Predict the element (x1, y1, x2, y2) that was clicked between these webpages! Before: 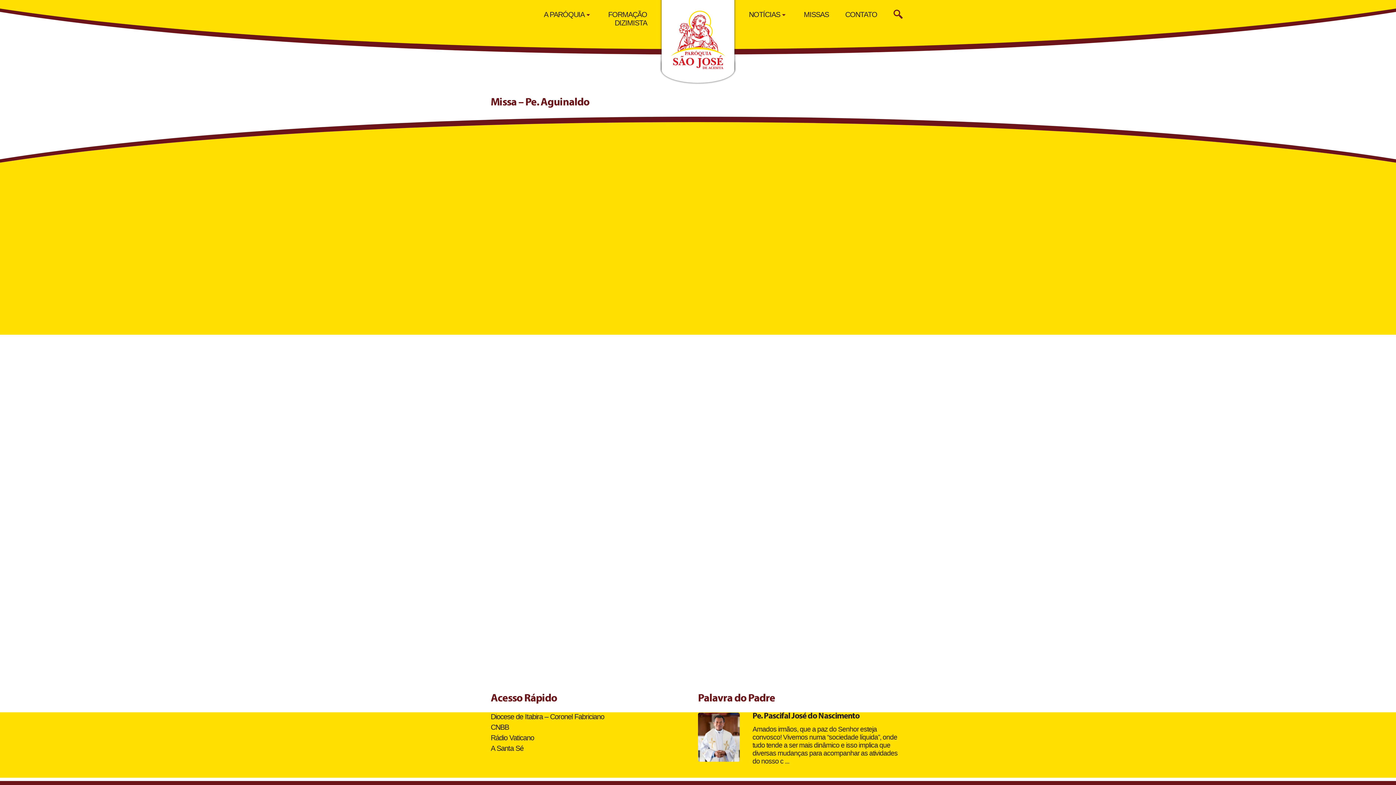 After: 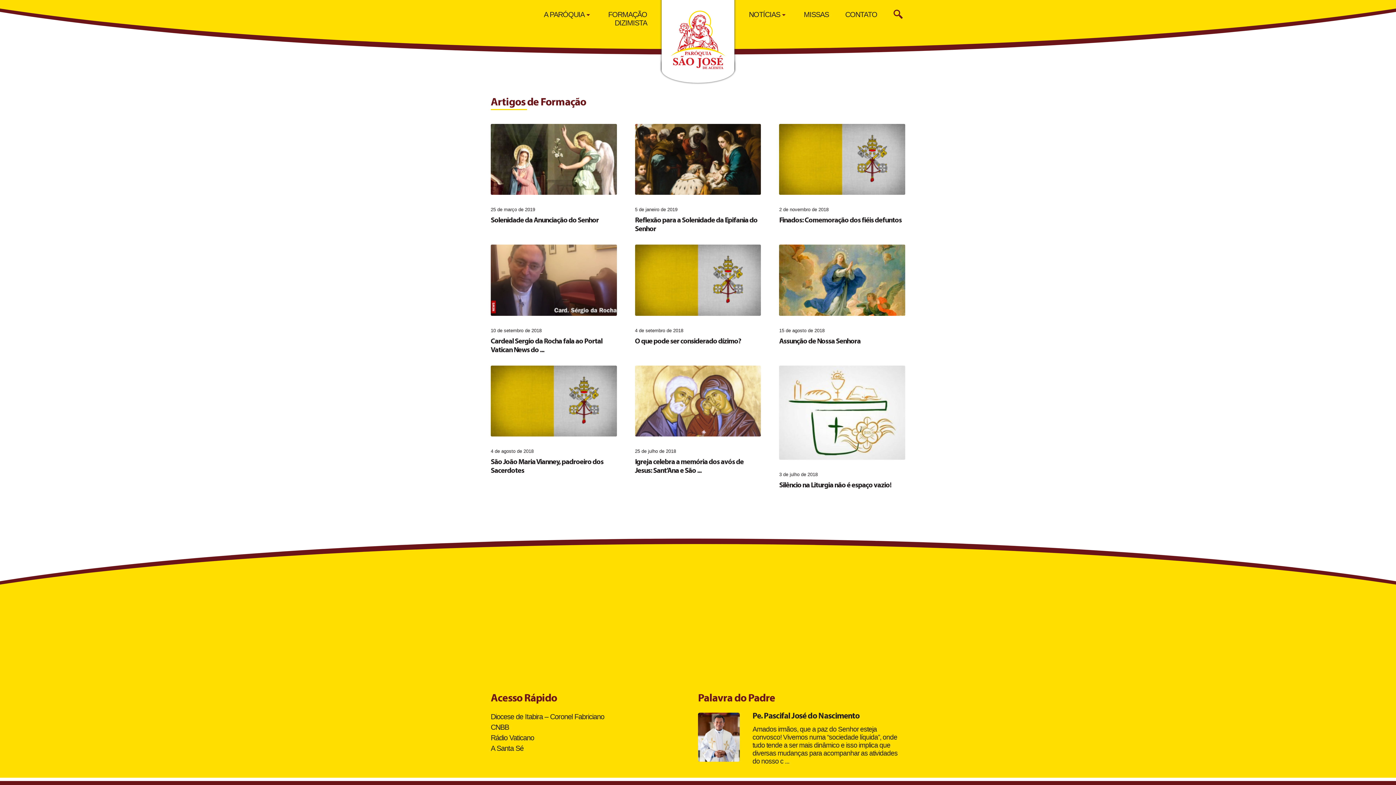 Action: bbox: (608, 10, 647, 18) label: FORMAÇÃO